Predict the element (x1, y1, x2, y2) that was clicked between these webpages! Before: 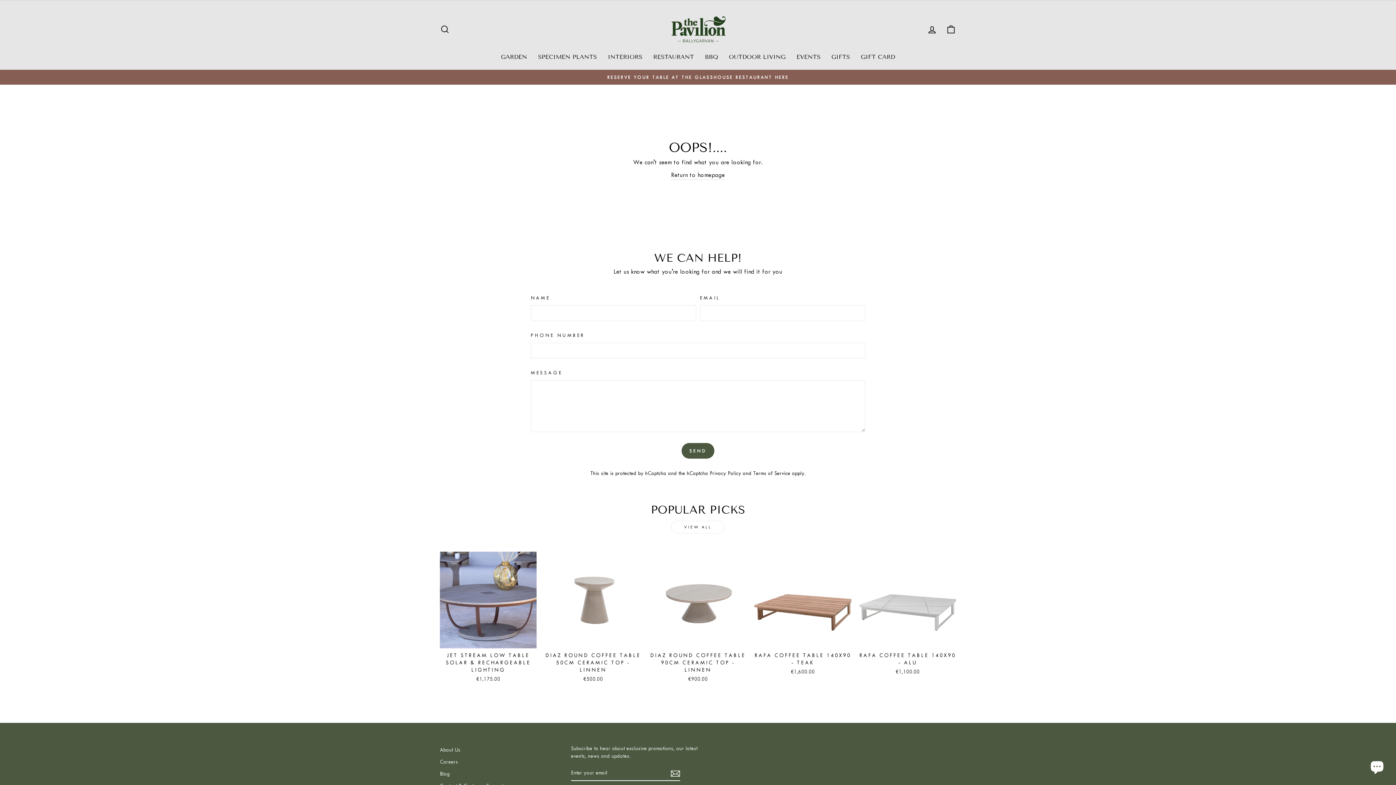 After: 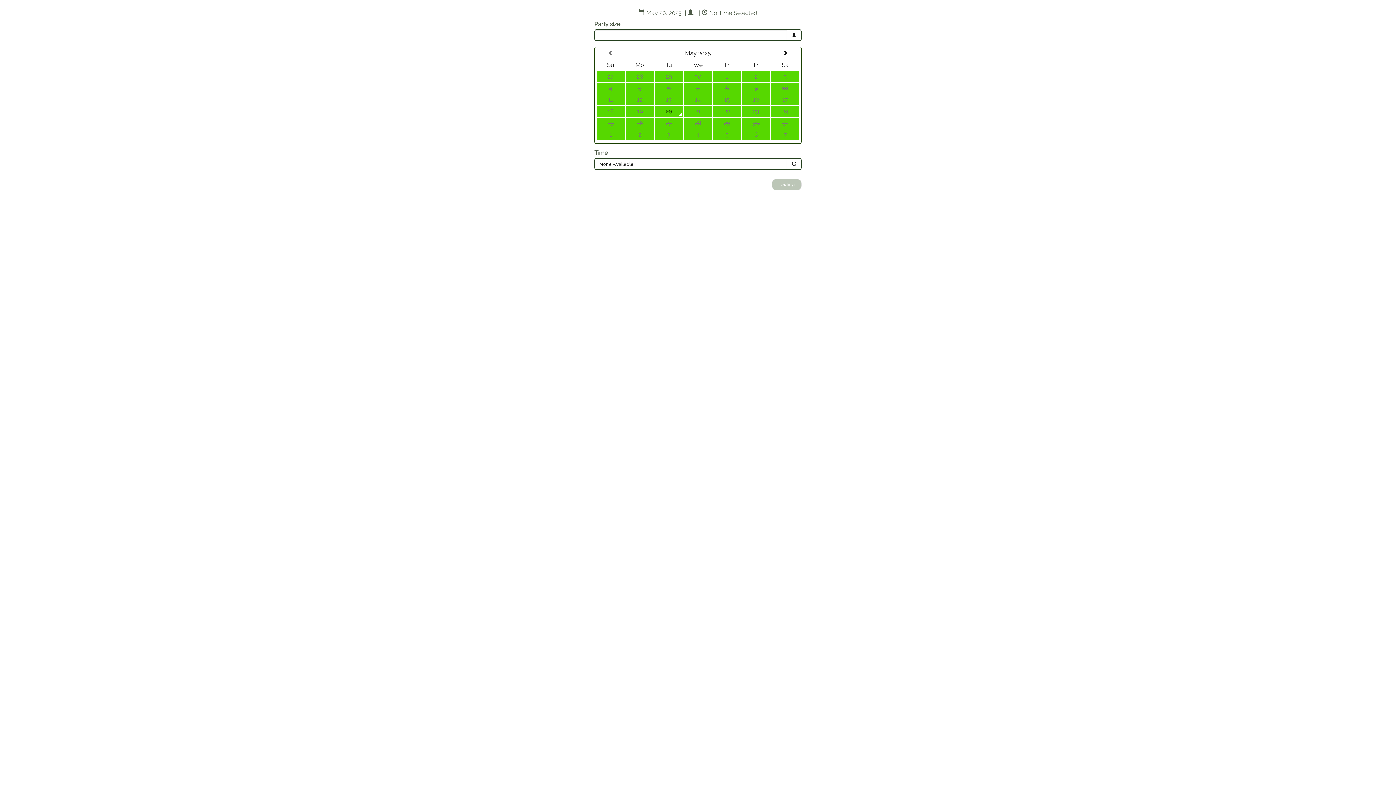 Action: label: RESERVE YOUR TABLE AT THE GLASSHOUSE RESTAURANT HERE bbox: (441, 73, 954, 81)